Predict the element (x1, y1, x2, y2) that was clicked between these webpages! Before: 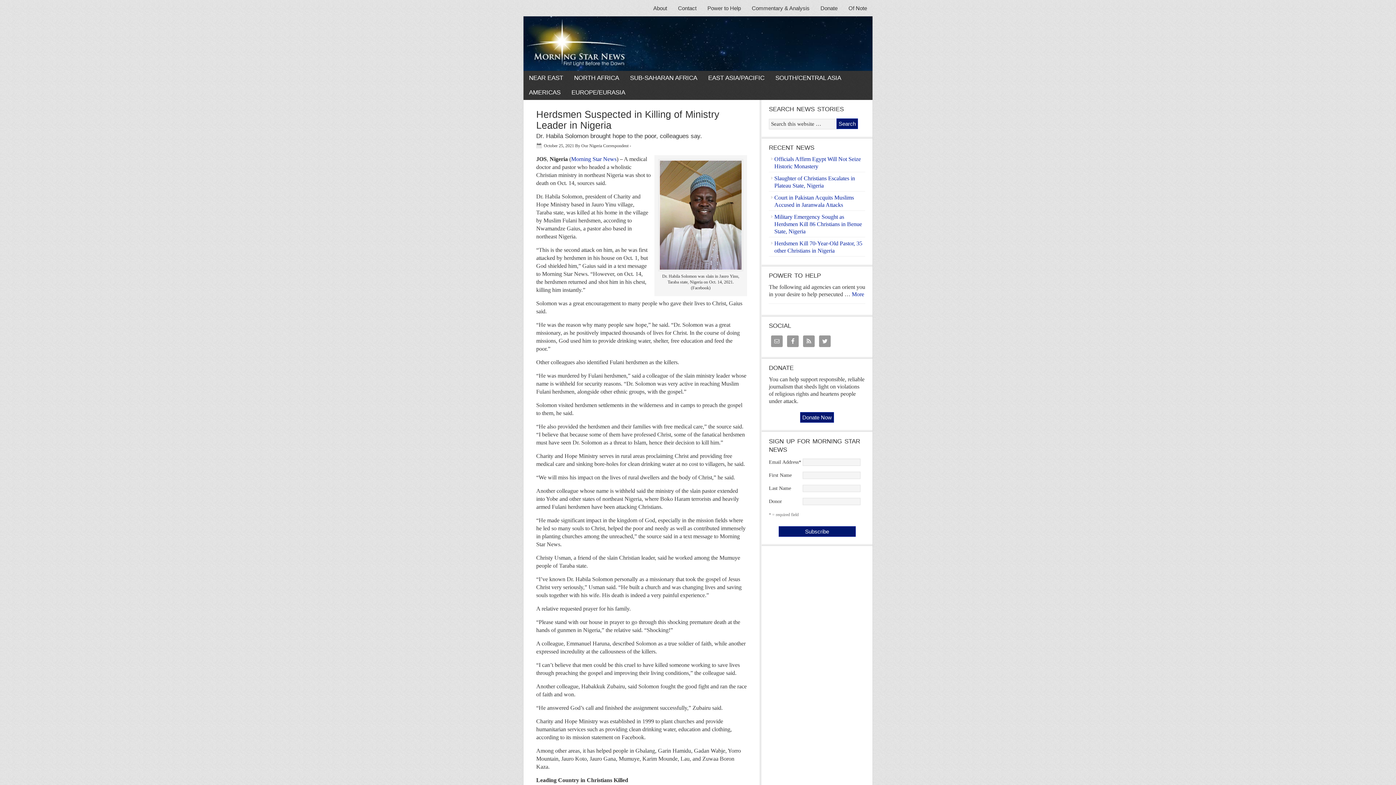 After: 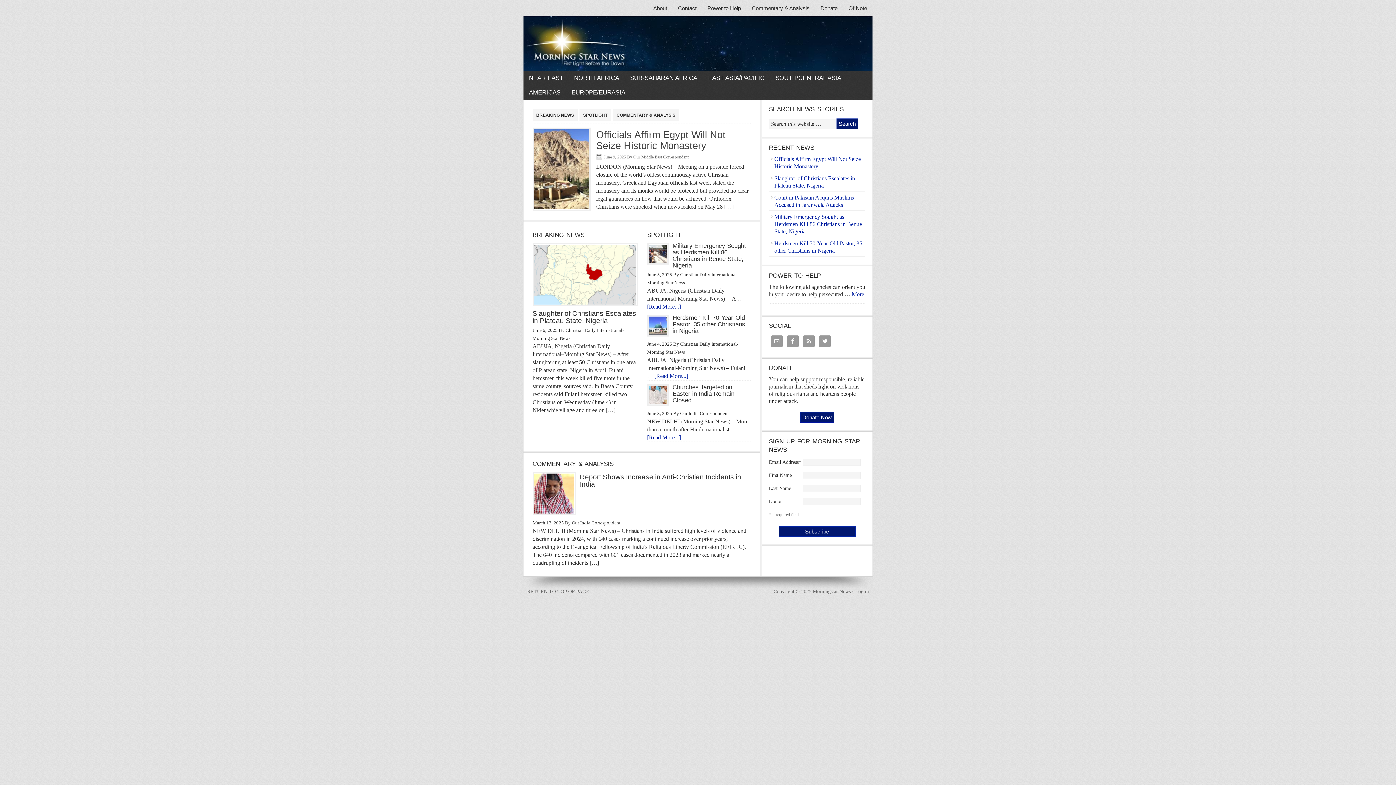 Action: bbox: (571, 156, 616, 162) label: Morning Star News